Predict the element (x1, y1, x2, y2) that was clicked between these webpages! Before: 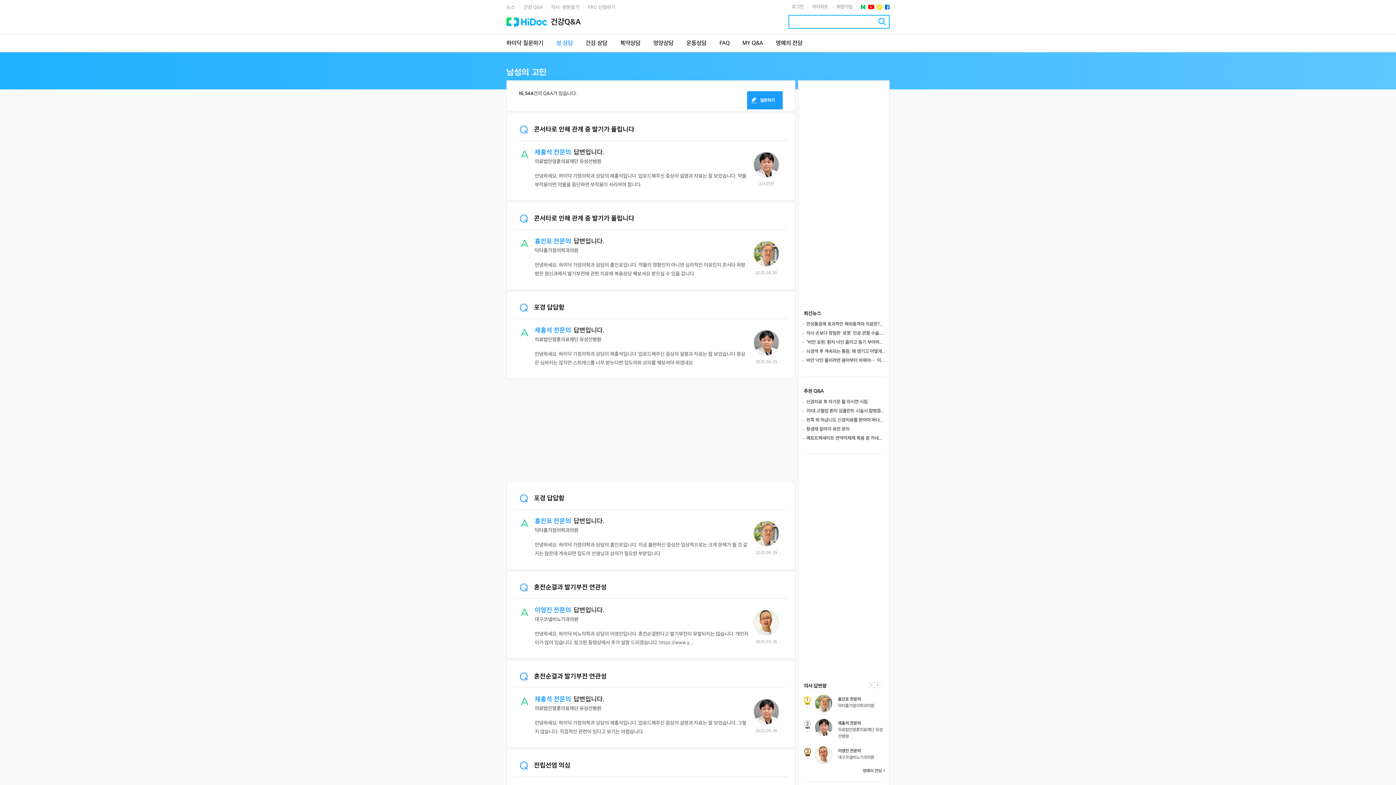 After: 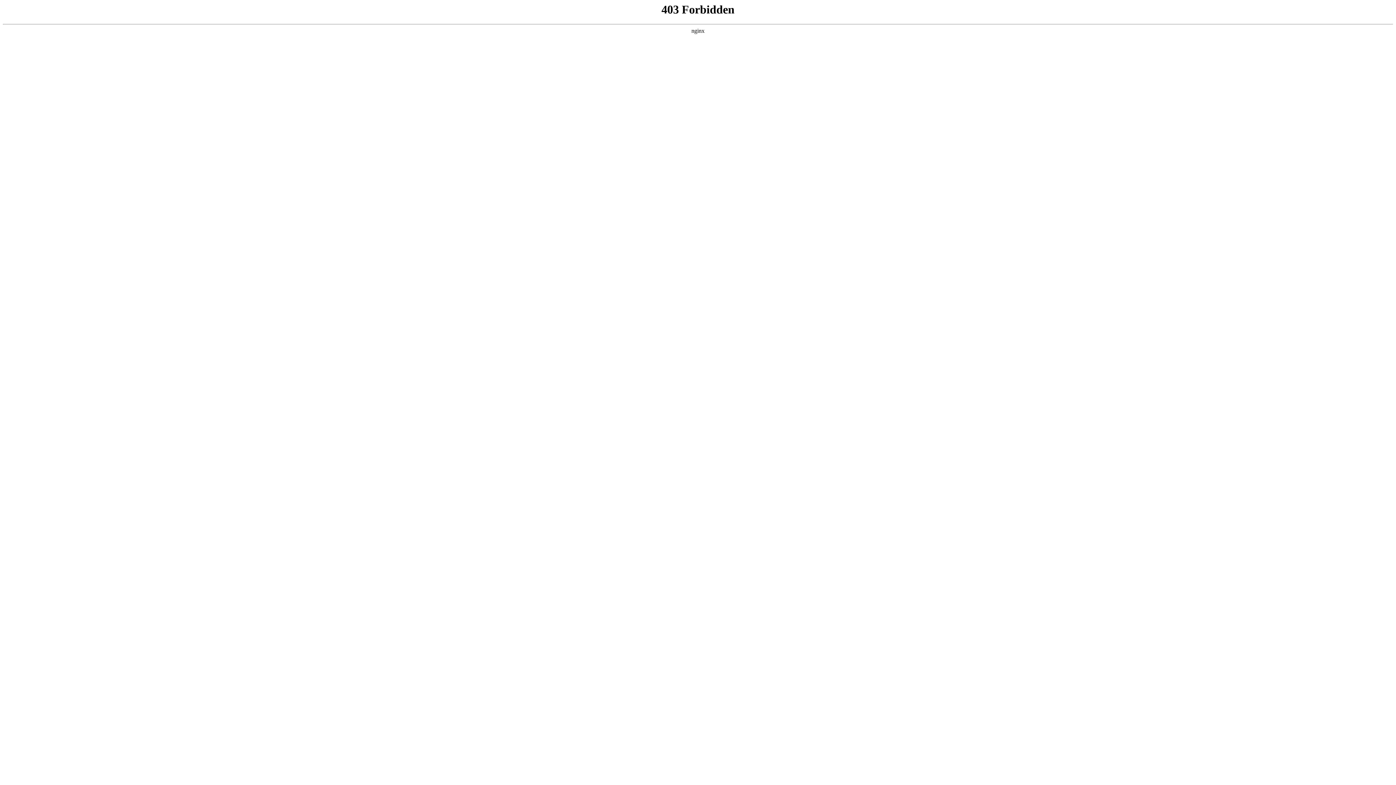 Action: bbox: (806, 330, 885, 337) label: 의사 손보다 정밀한 '로봇' 인공 관절 수술... "빠른 회복 이끈다" [인터뷰]